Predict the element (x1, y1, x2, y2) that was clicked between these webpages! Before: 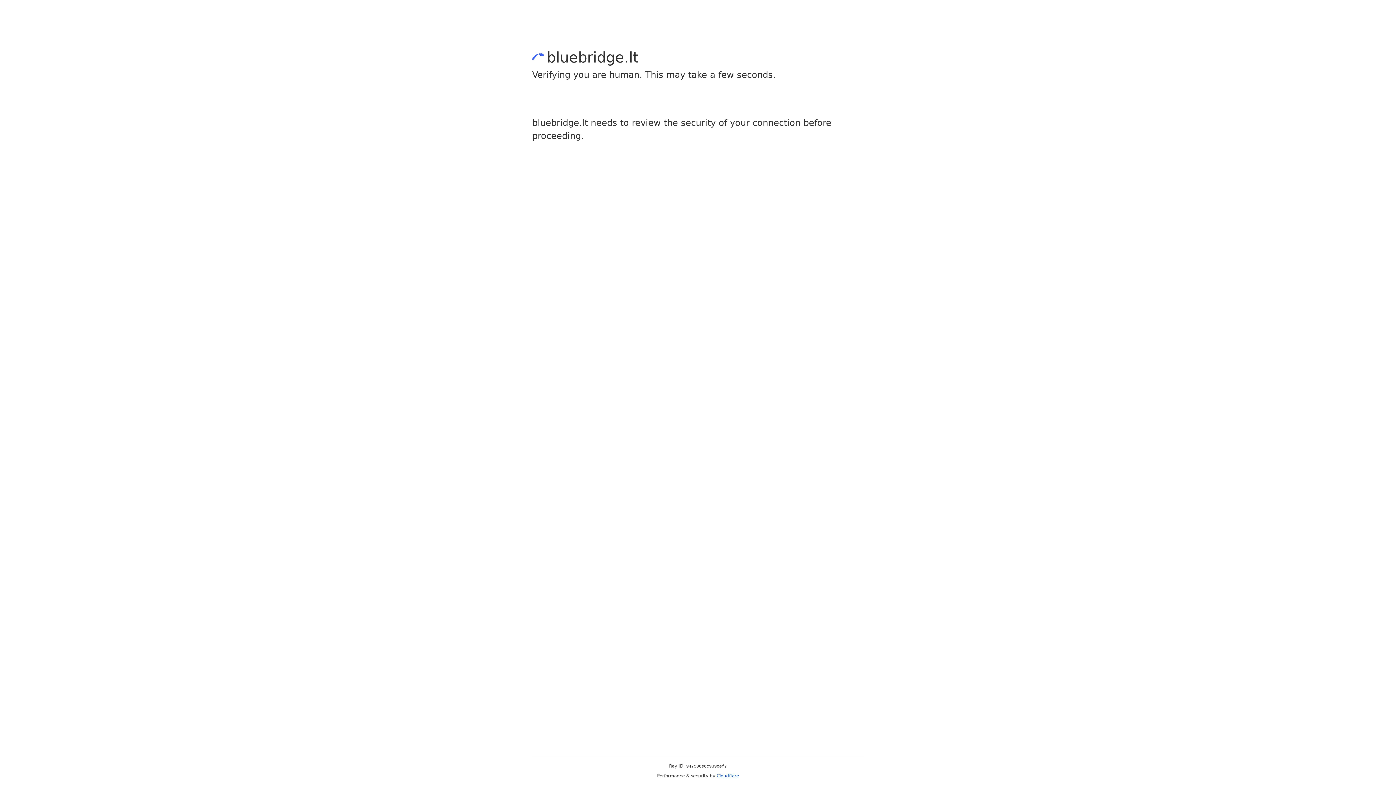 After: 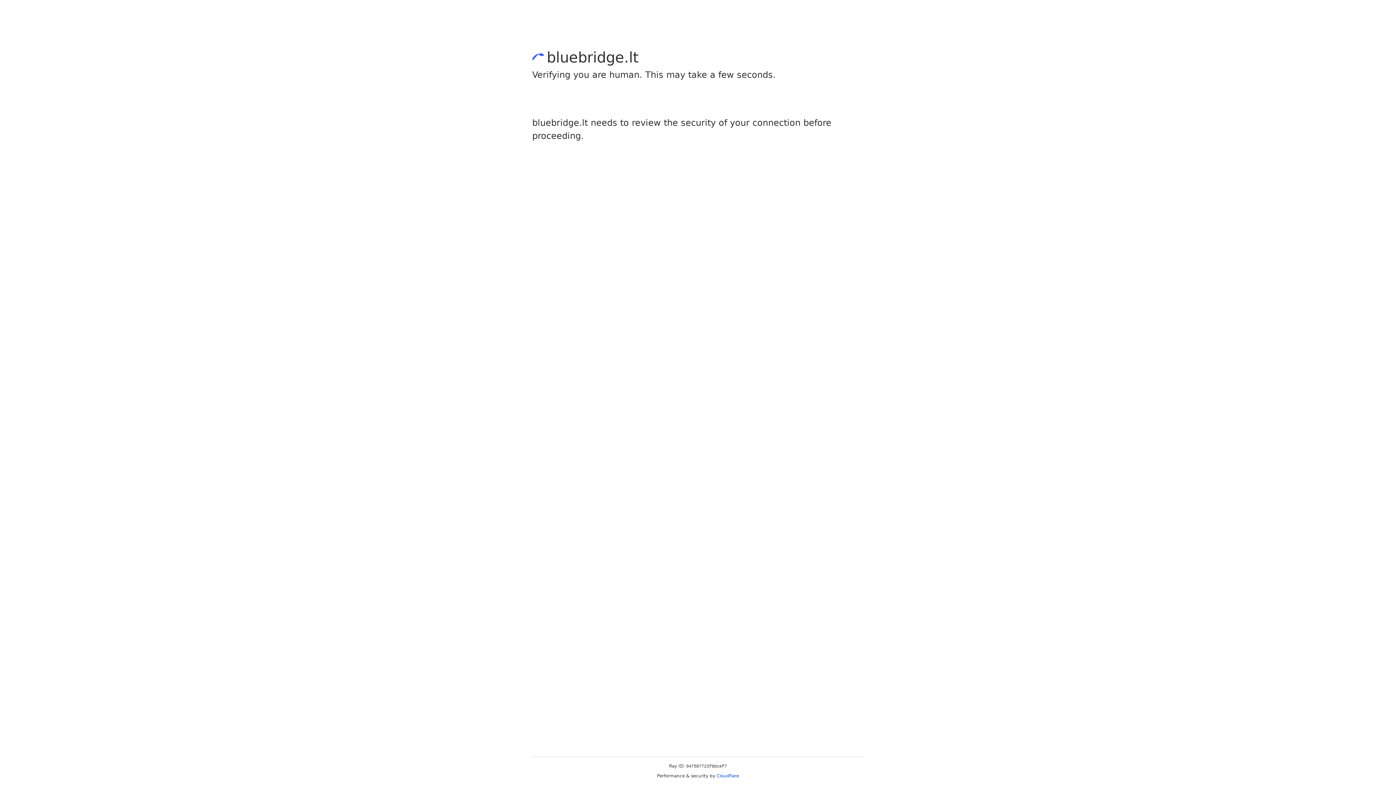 Action: label: Cloudflare bbox: (716, 773, 739, 778)